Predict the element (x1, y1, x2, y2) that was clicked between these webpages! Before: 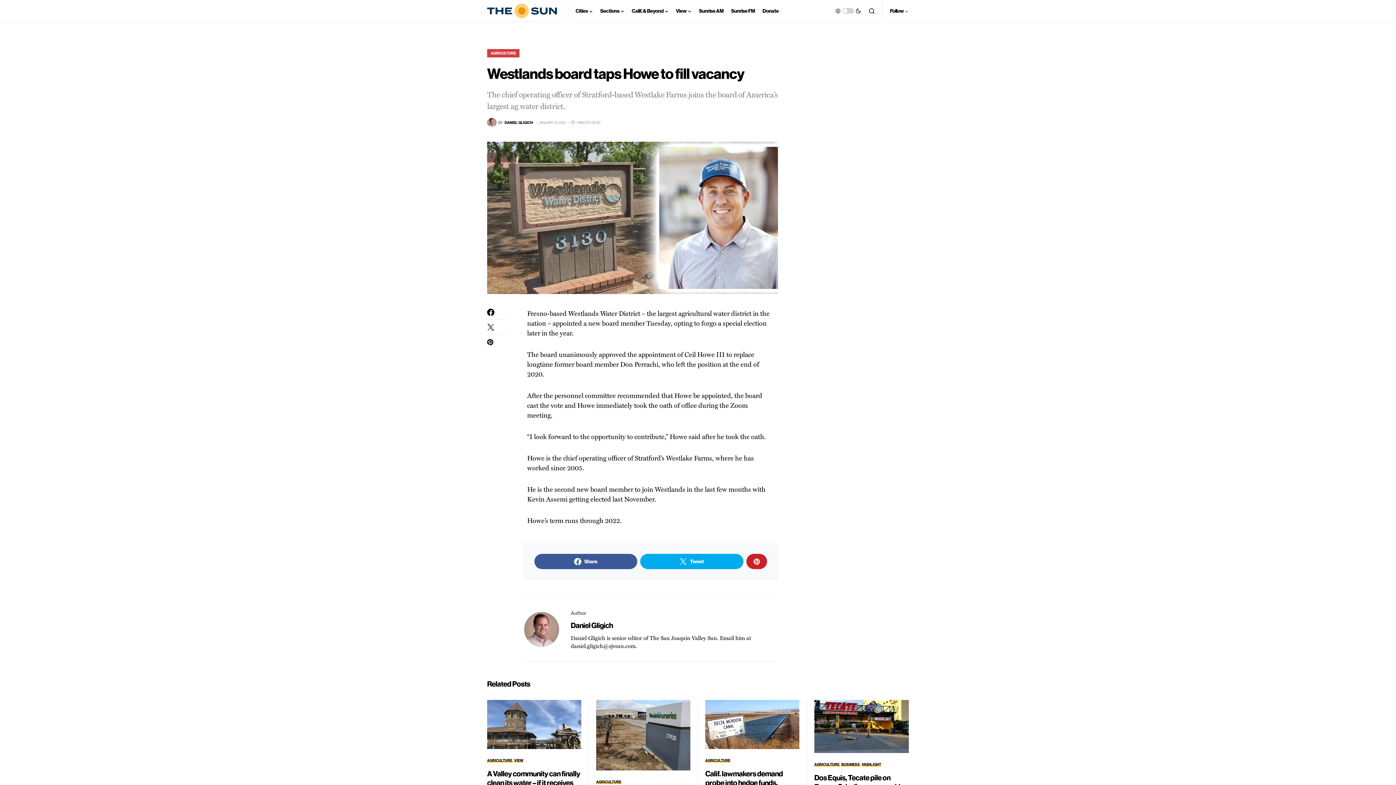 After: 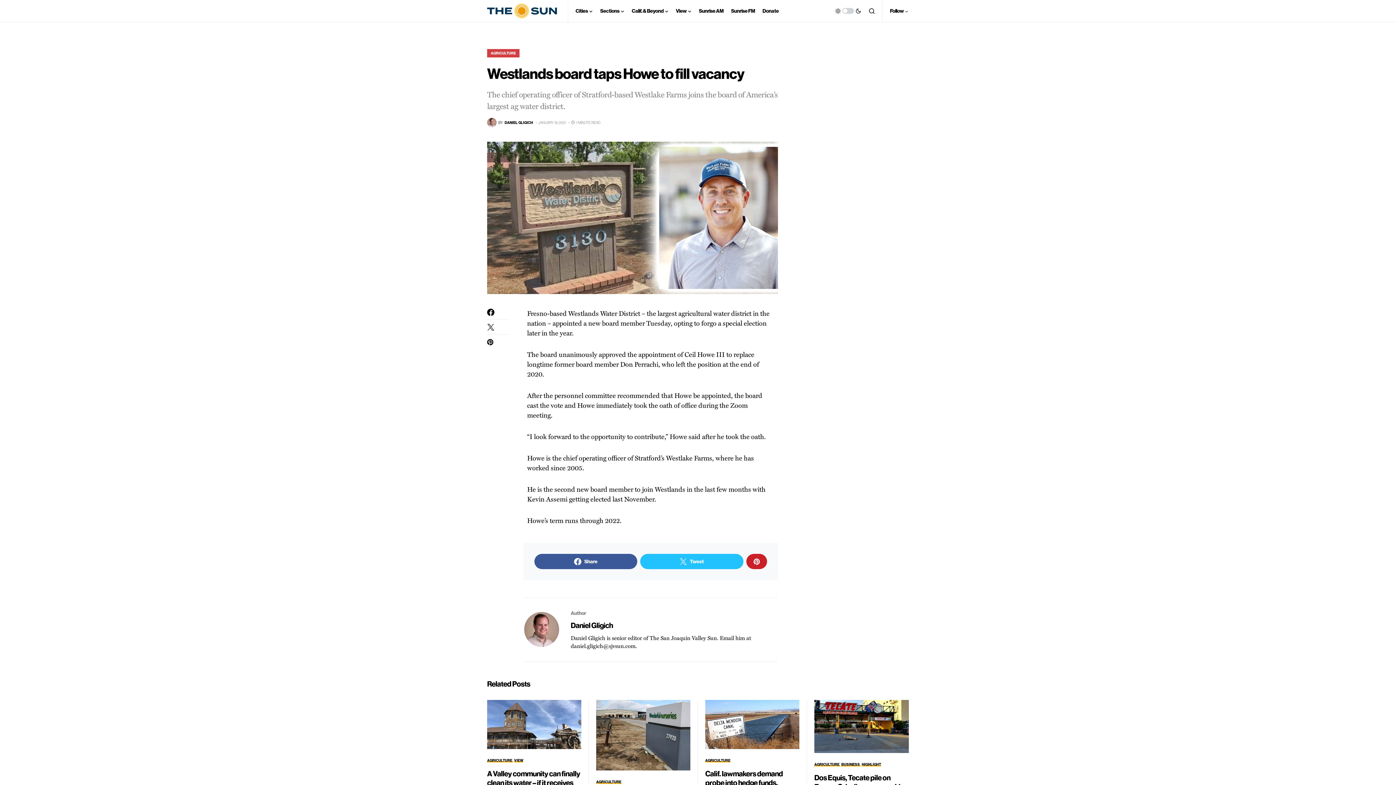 Action: label: Tweet bbox: (640, 554, 743, 569)